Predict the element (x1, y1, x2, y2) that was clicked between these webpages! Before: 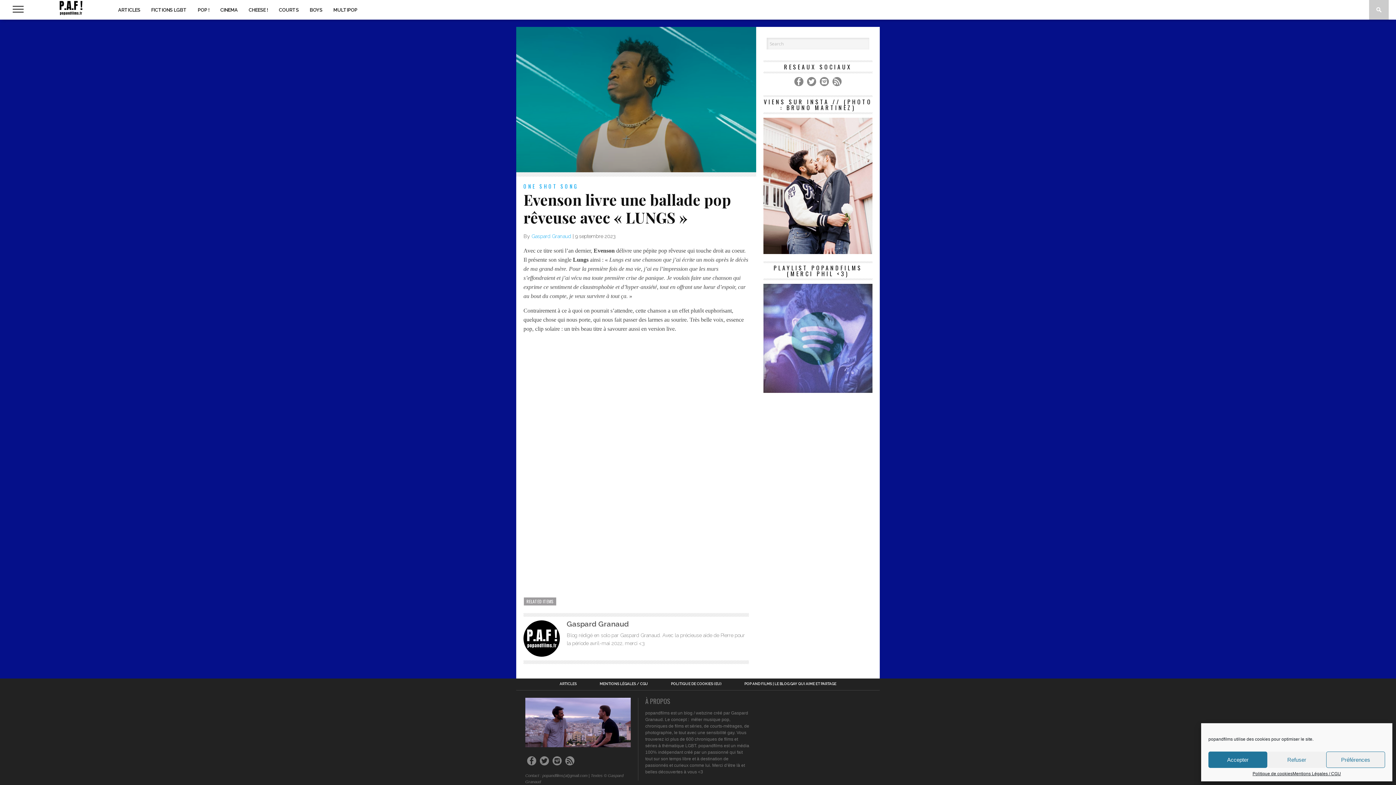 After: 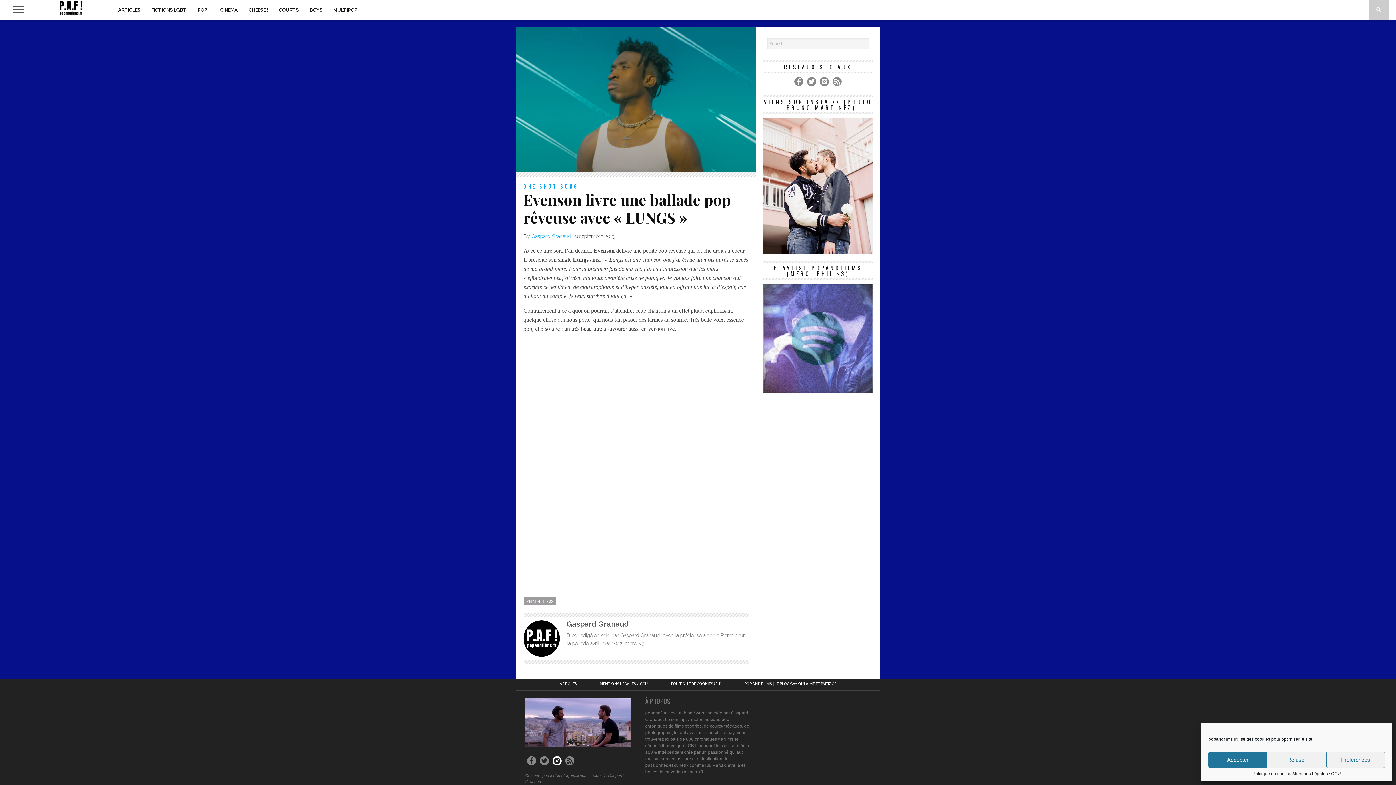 Action: bbox: (552, 756, 561, 765)